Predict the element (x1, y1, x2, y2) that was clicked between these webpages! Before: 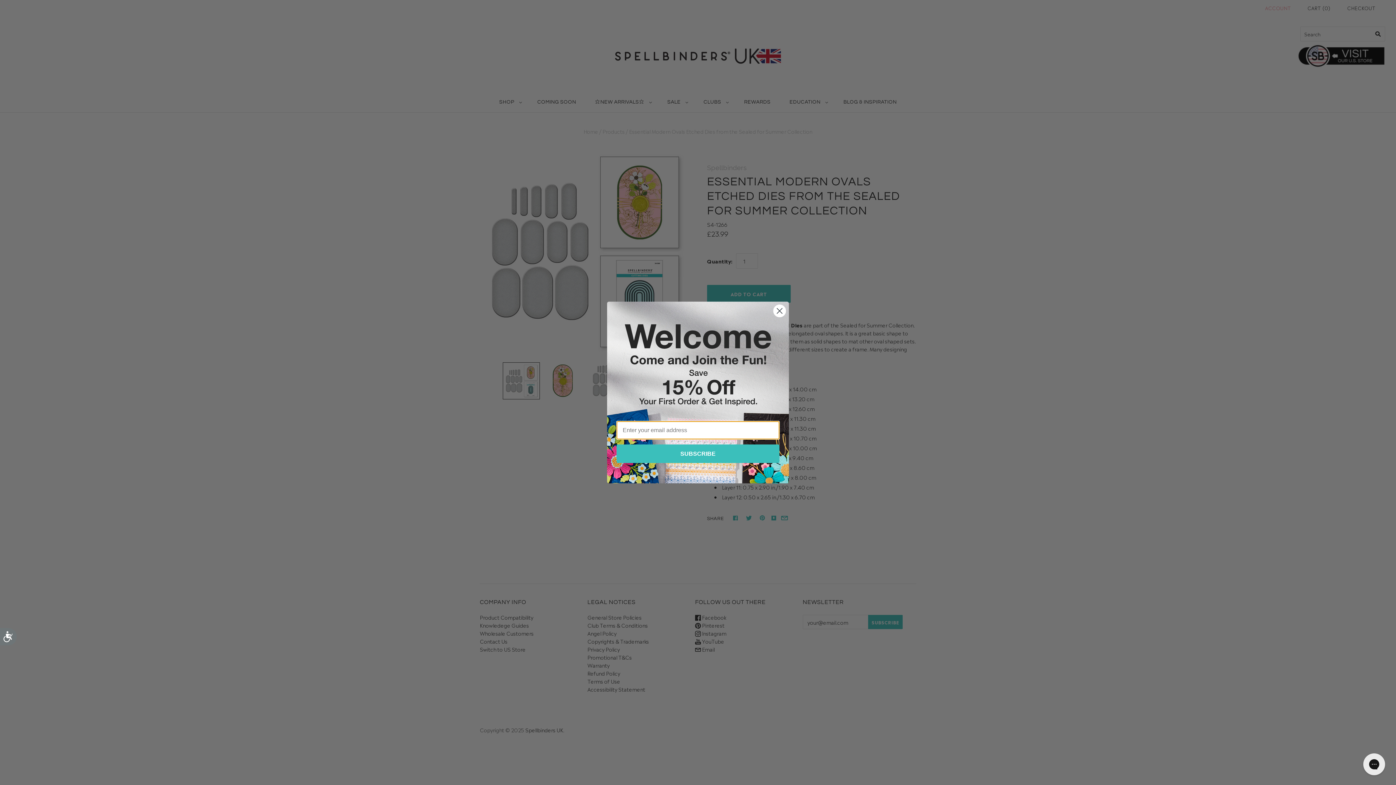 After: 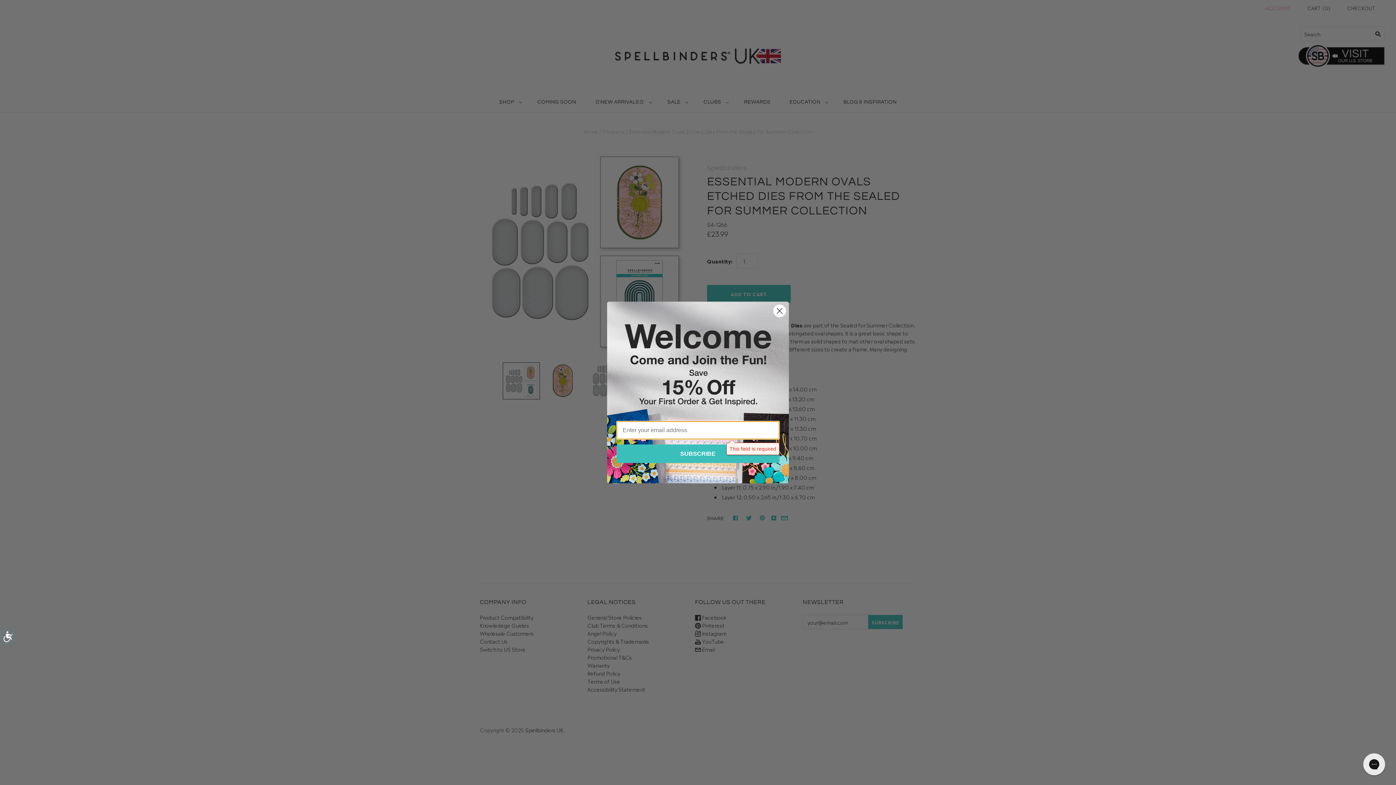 Action: label: SUBSCRIBE bbox: (616, 459, 779, 478)